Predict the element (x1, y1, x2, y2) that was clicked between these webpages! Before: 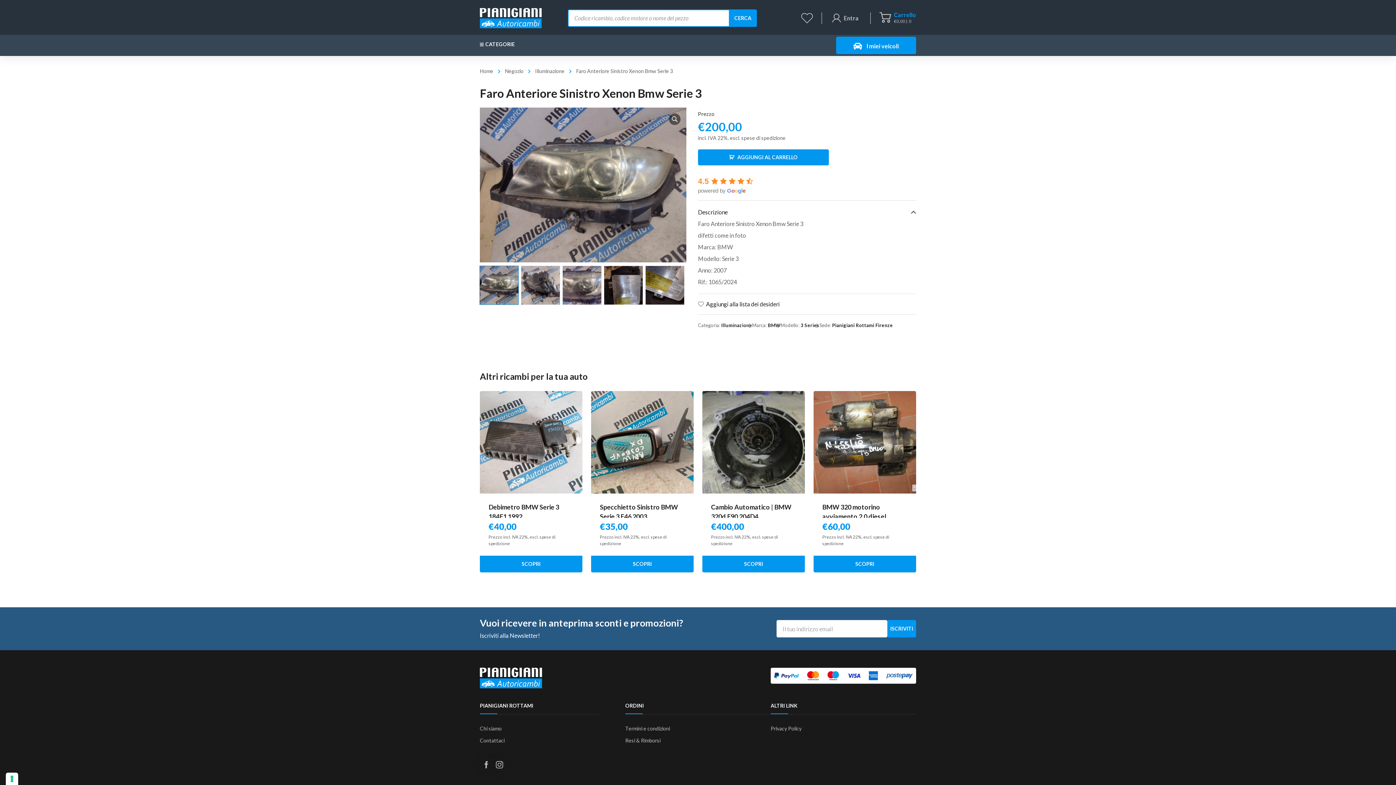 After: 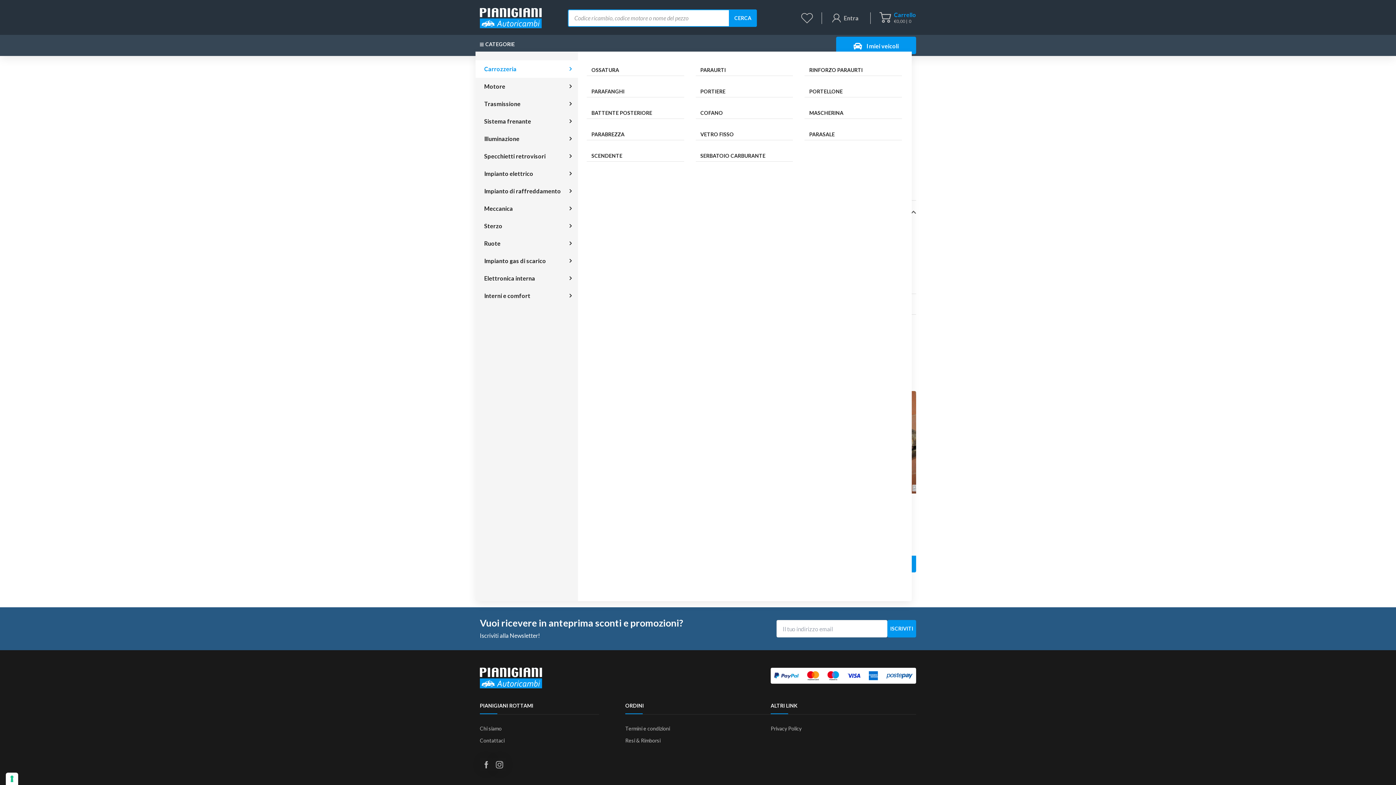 Action: label: CATEGORIE bbox: (480, 36, 514, 51)